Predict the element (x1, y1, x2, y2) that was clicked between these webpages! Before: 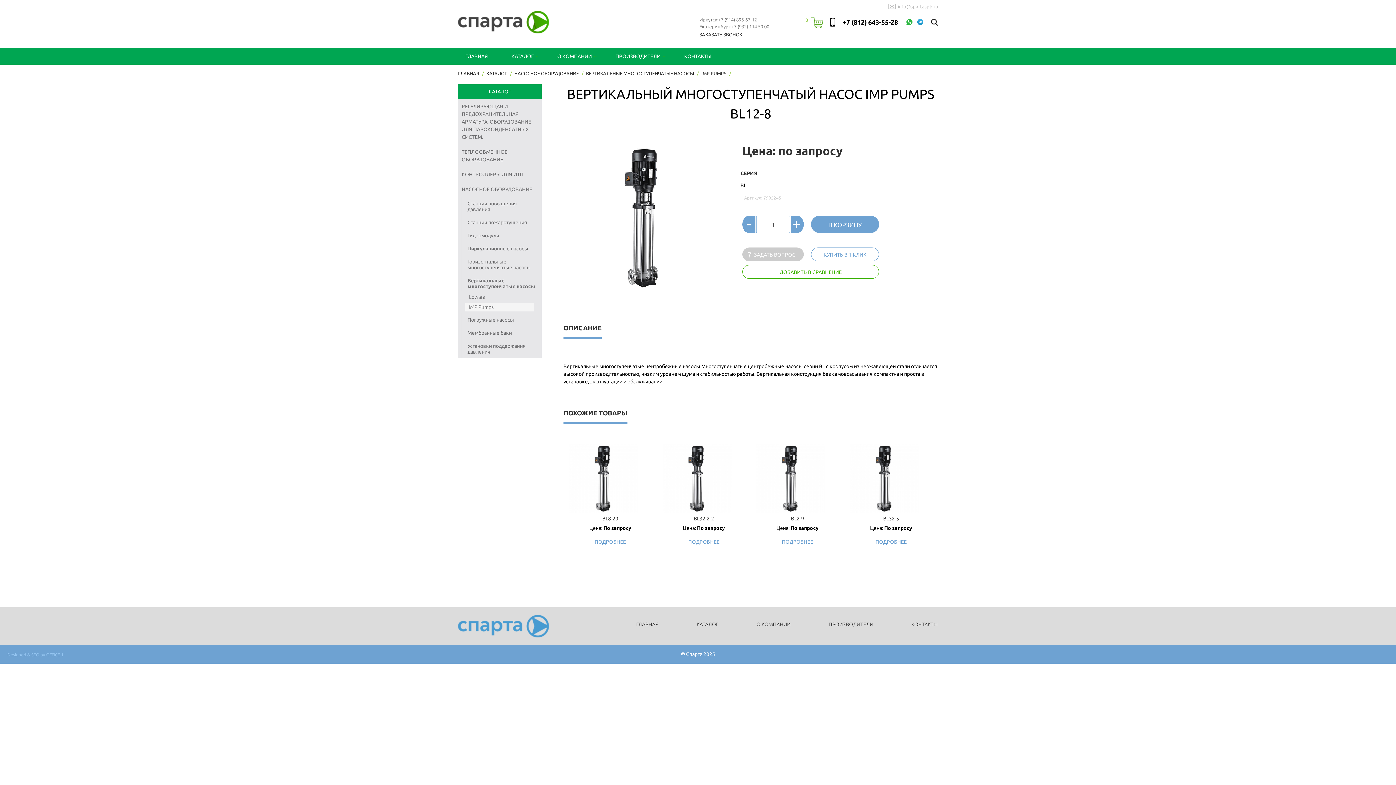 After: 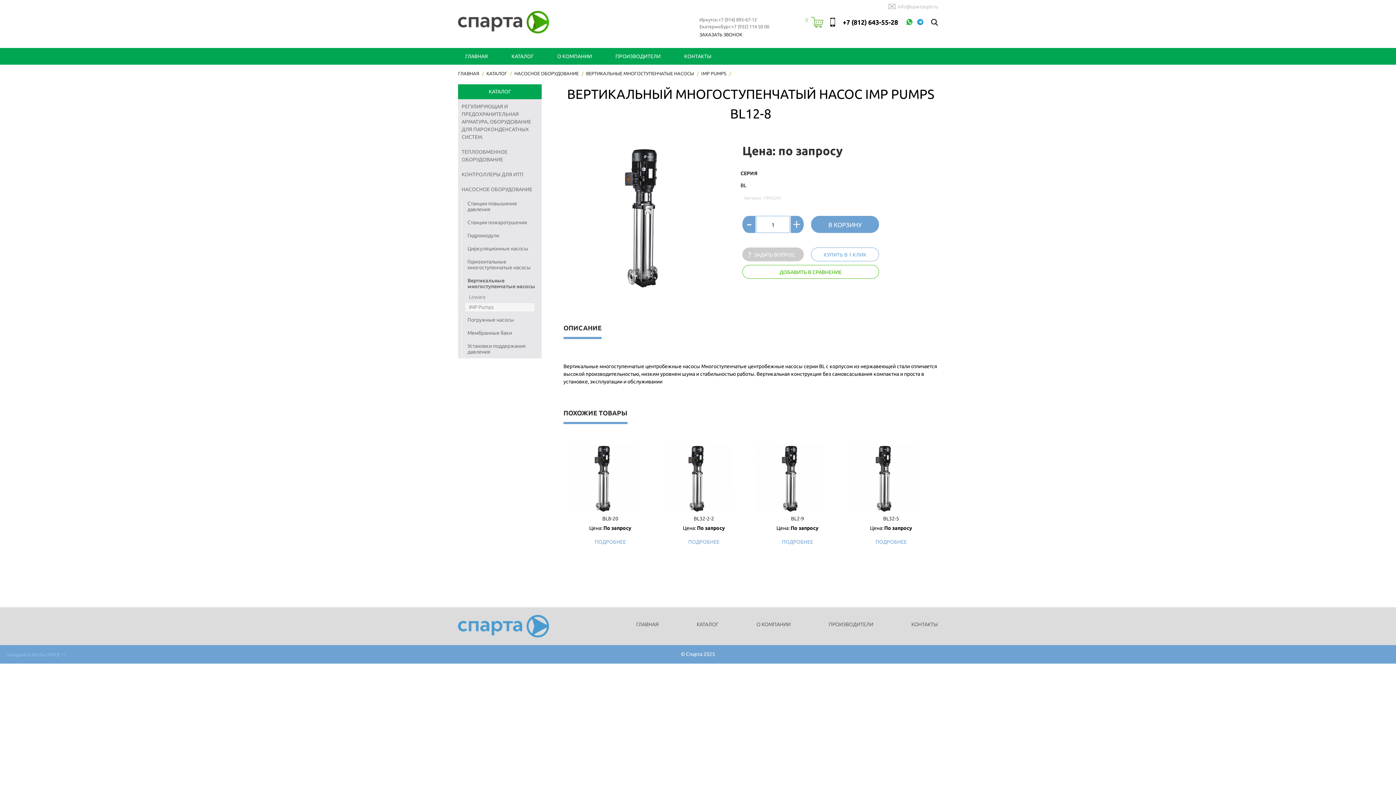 Action: bbox: (803, 16, 810, 27) label: 0